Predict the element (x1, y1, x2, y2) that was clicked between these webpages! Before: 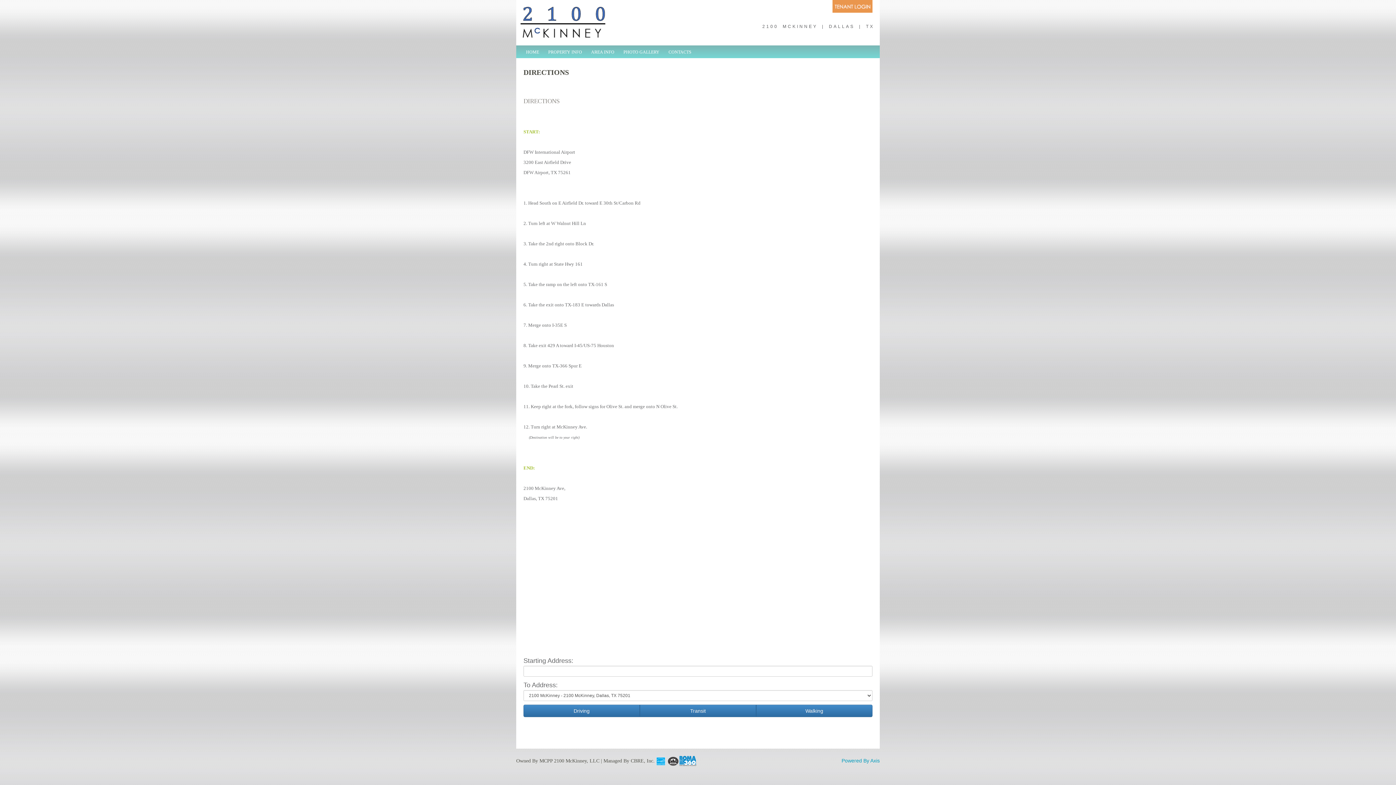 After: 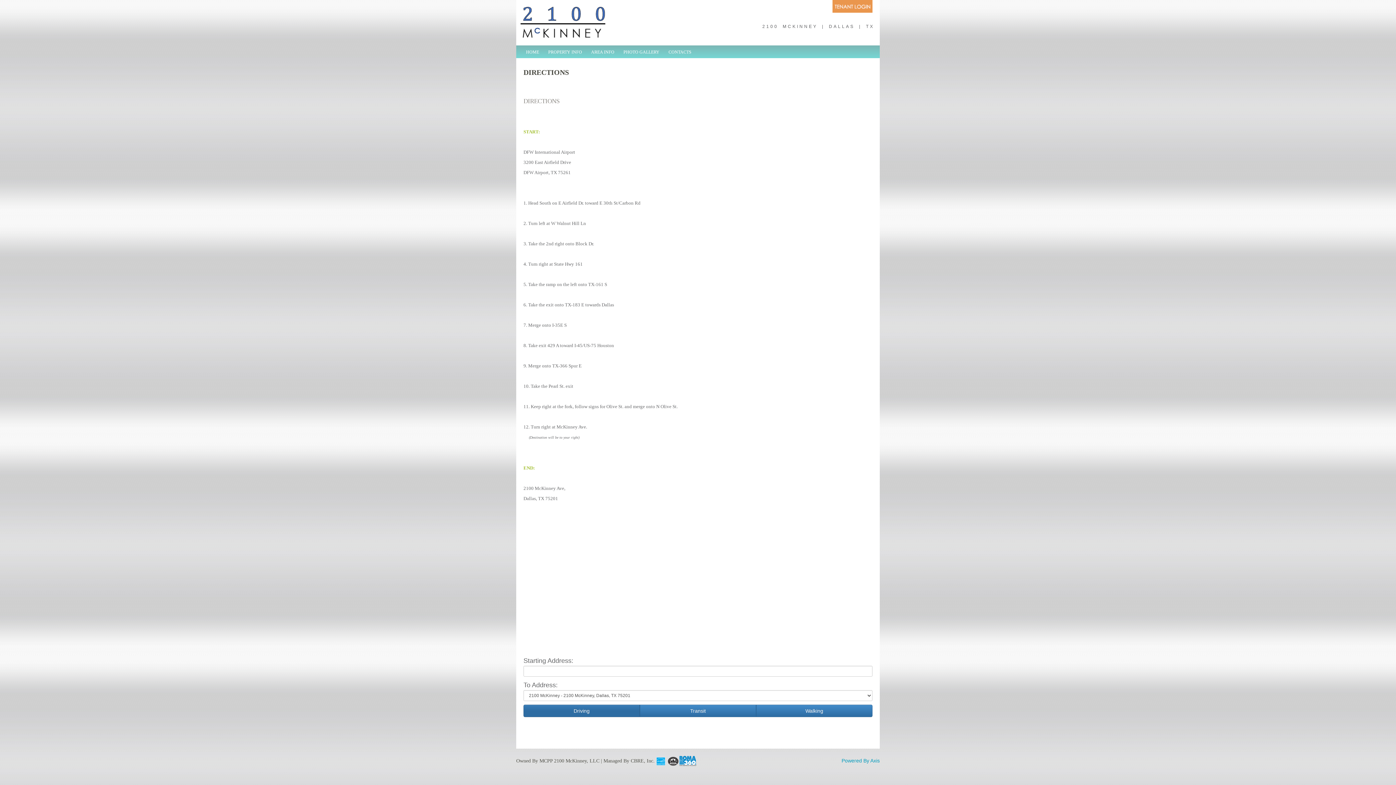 Action: bbox: (523, 705, 640, 717) label: Driving